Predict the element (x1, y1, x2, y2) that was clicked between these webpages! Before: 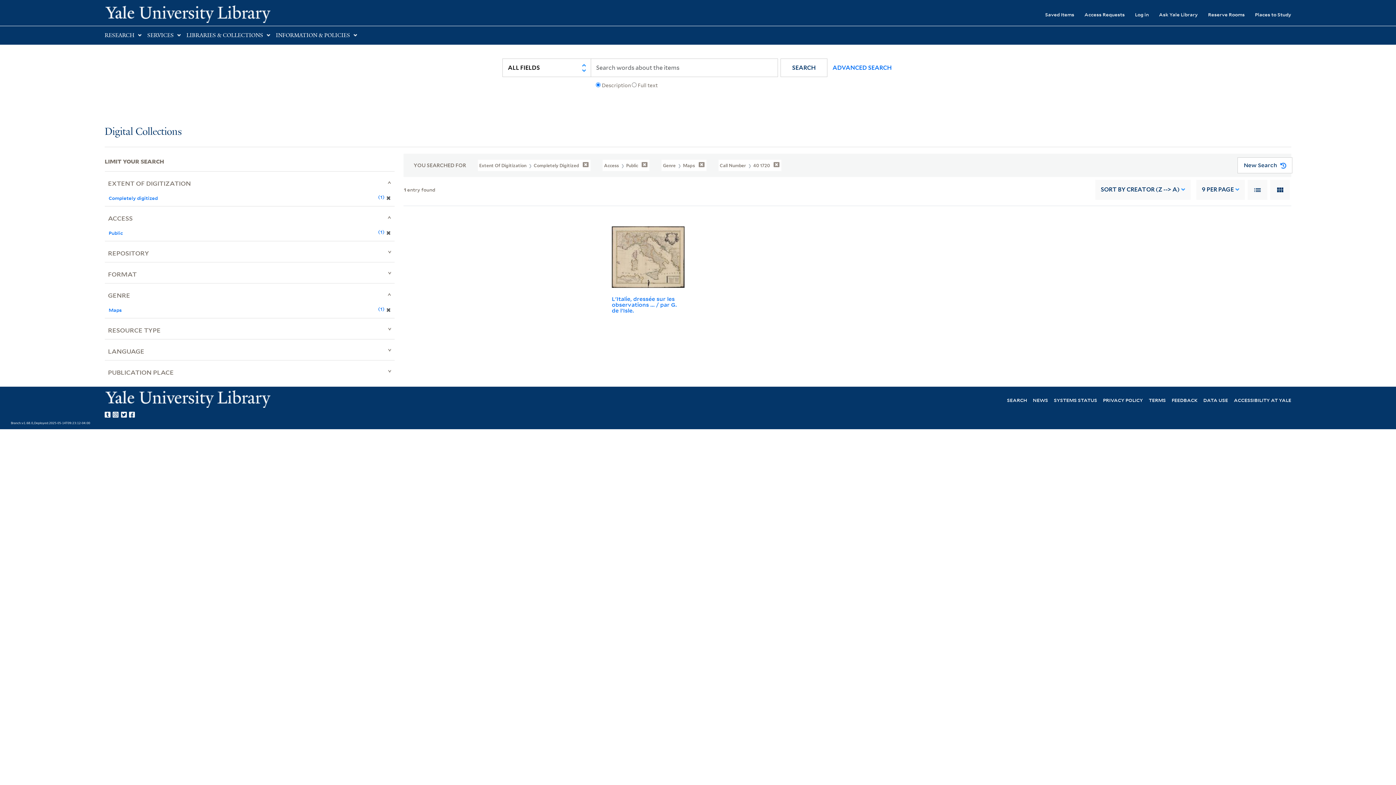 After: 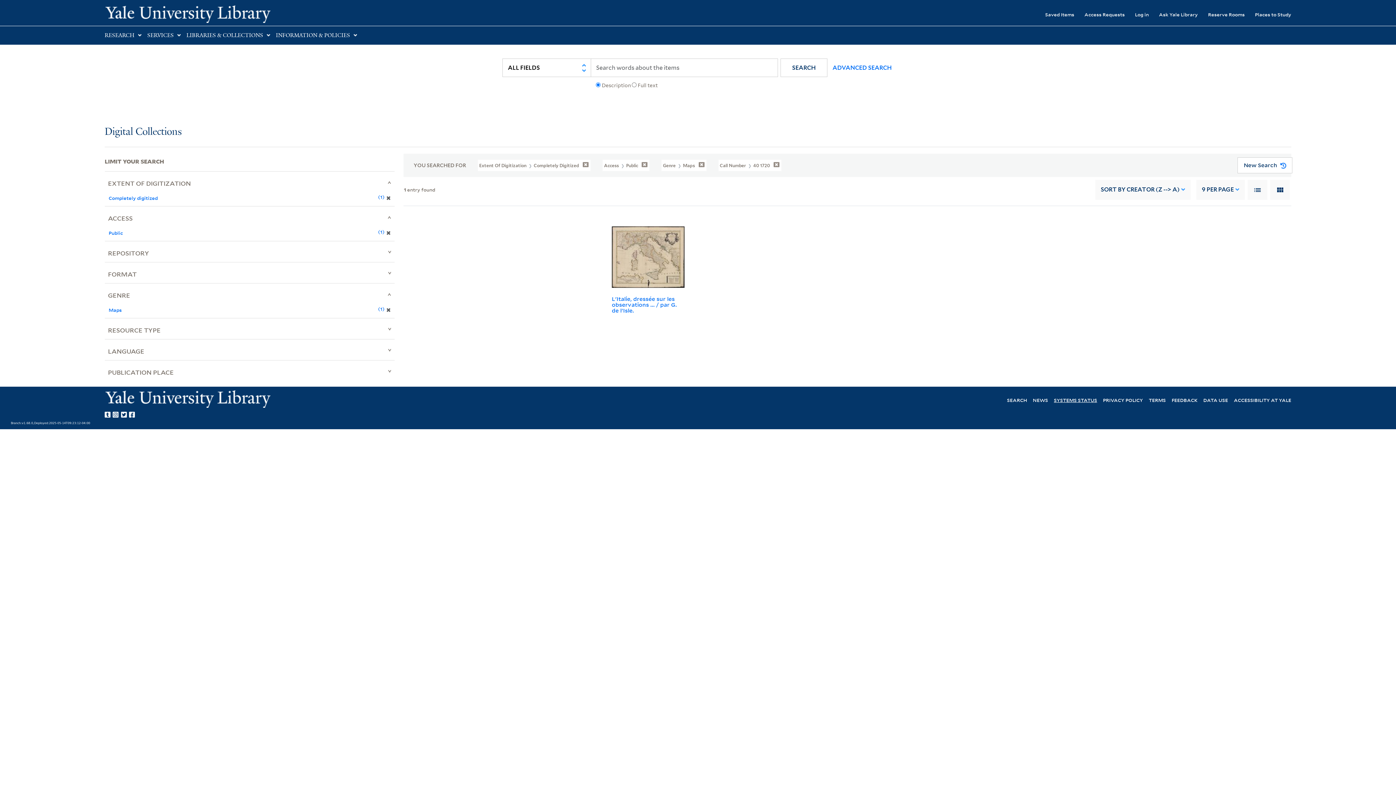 Action: bbox: (1054, 396, 1097, 403) label: SYSTEMS STATUS